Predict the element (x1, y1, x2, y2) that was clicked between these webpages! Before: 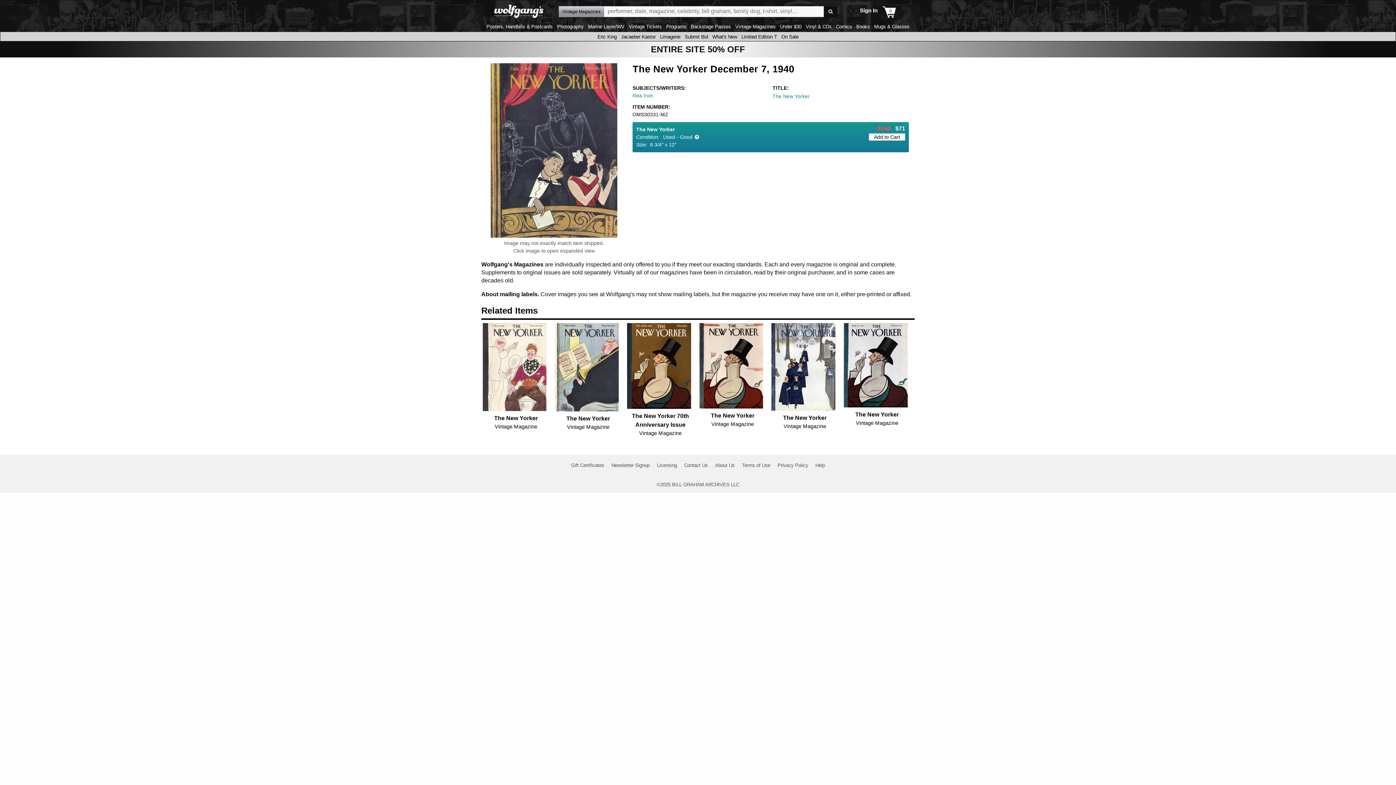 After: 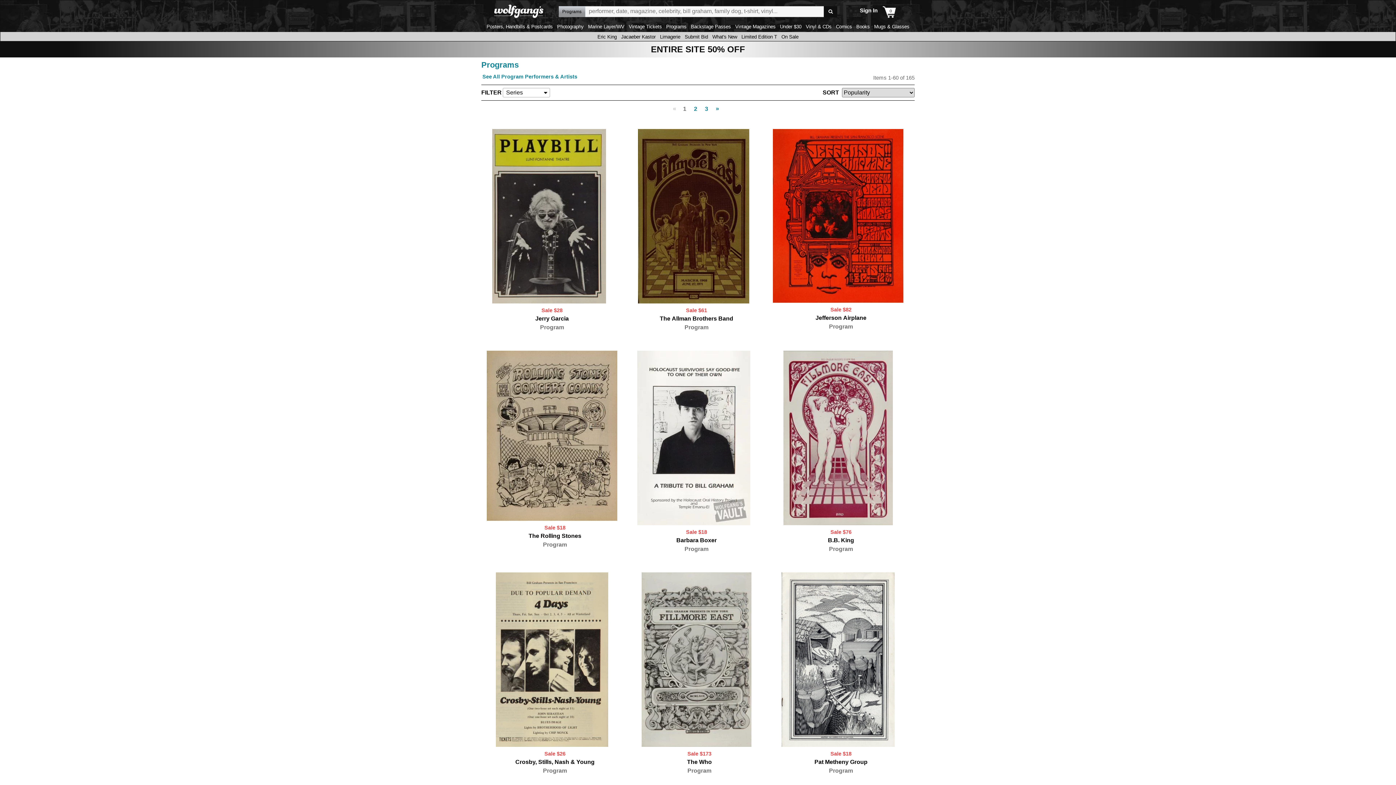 Action: bbox: (664, 24, 688, 29) label: Programs